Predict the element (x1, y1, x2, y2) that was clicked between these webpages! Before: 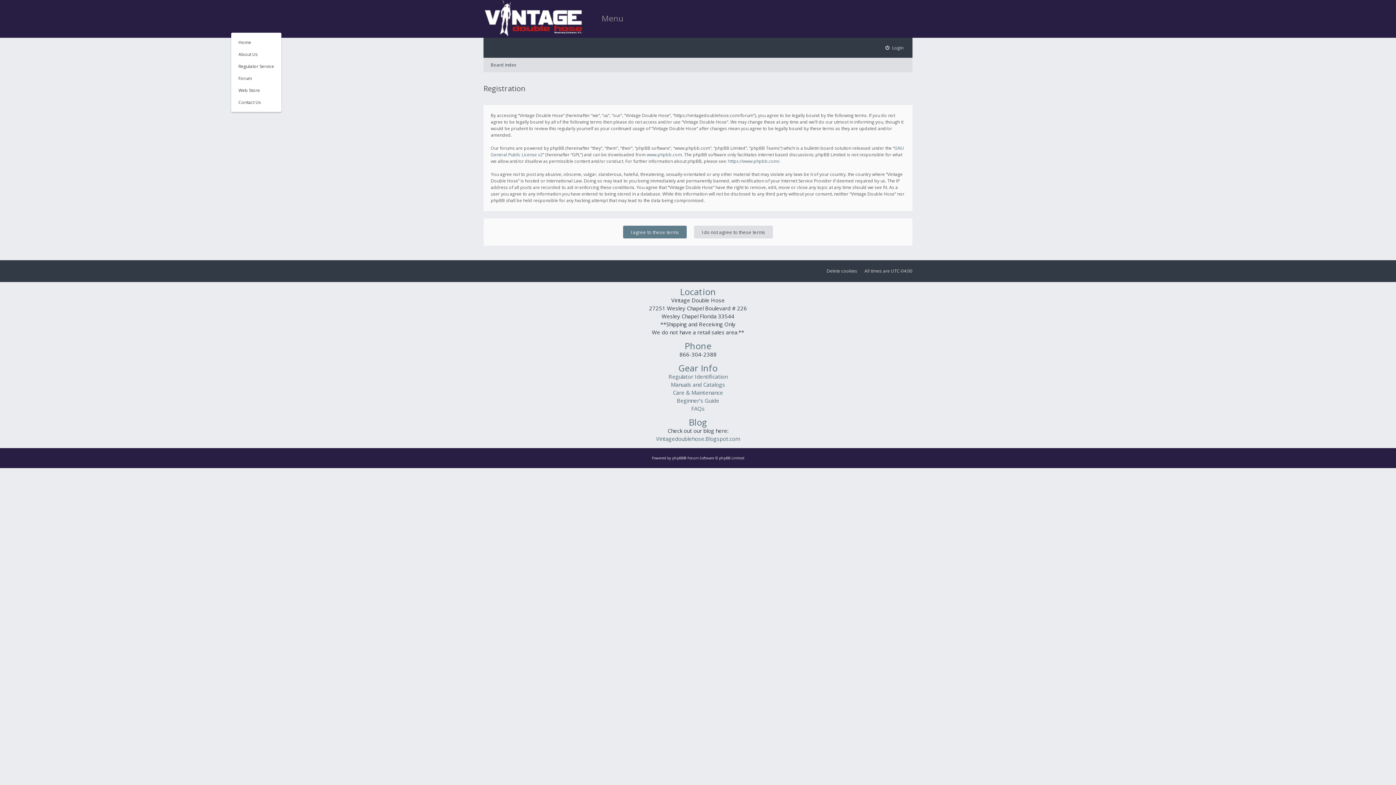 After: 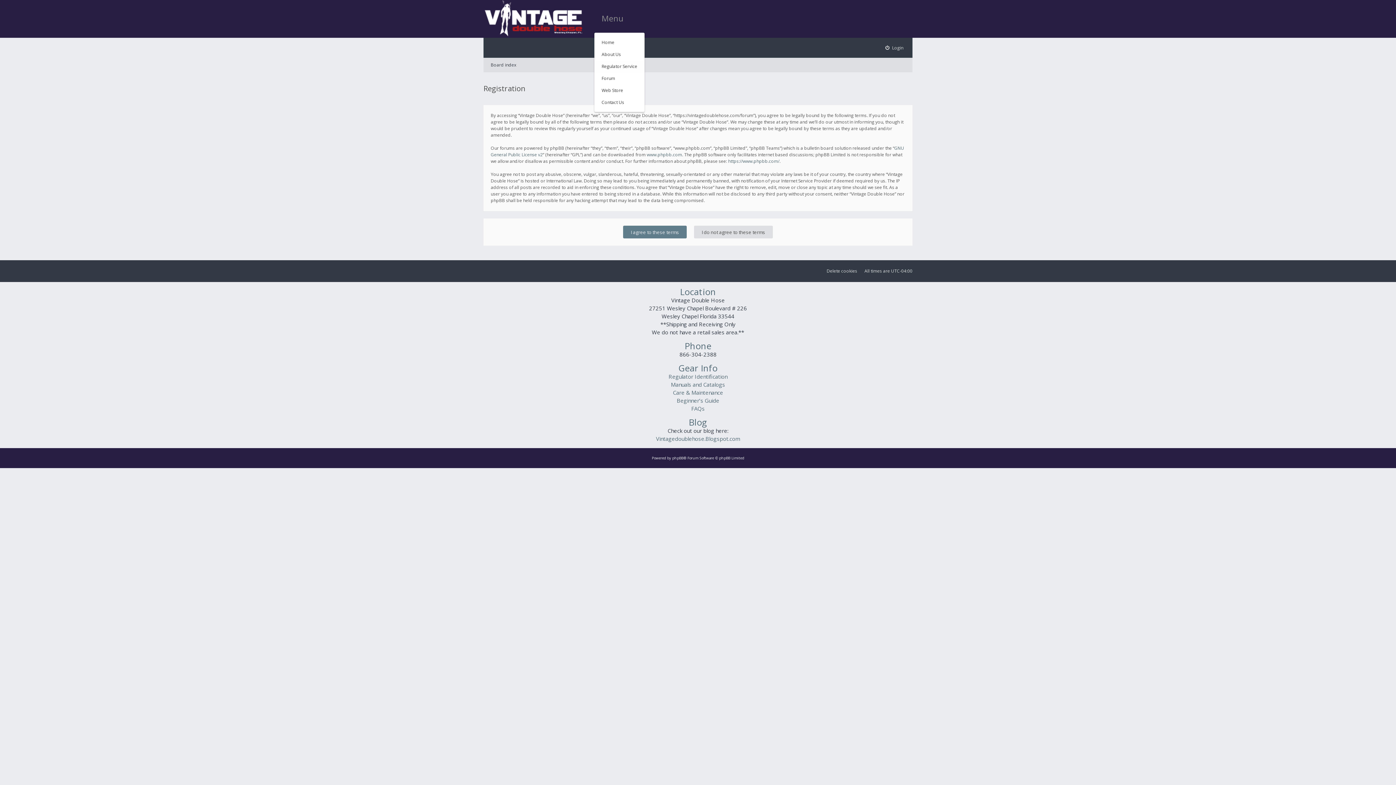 Action: bbox: (231, 60, 281, 72) label: Regulator Service